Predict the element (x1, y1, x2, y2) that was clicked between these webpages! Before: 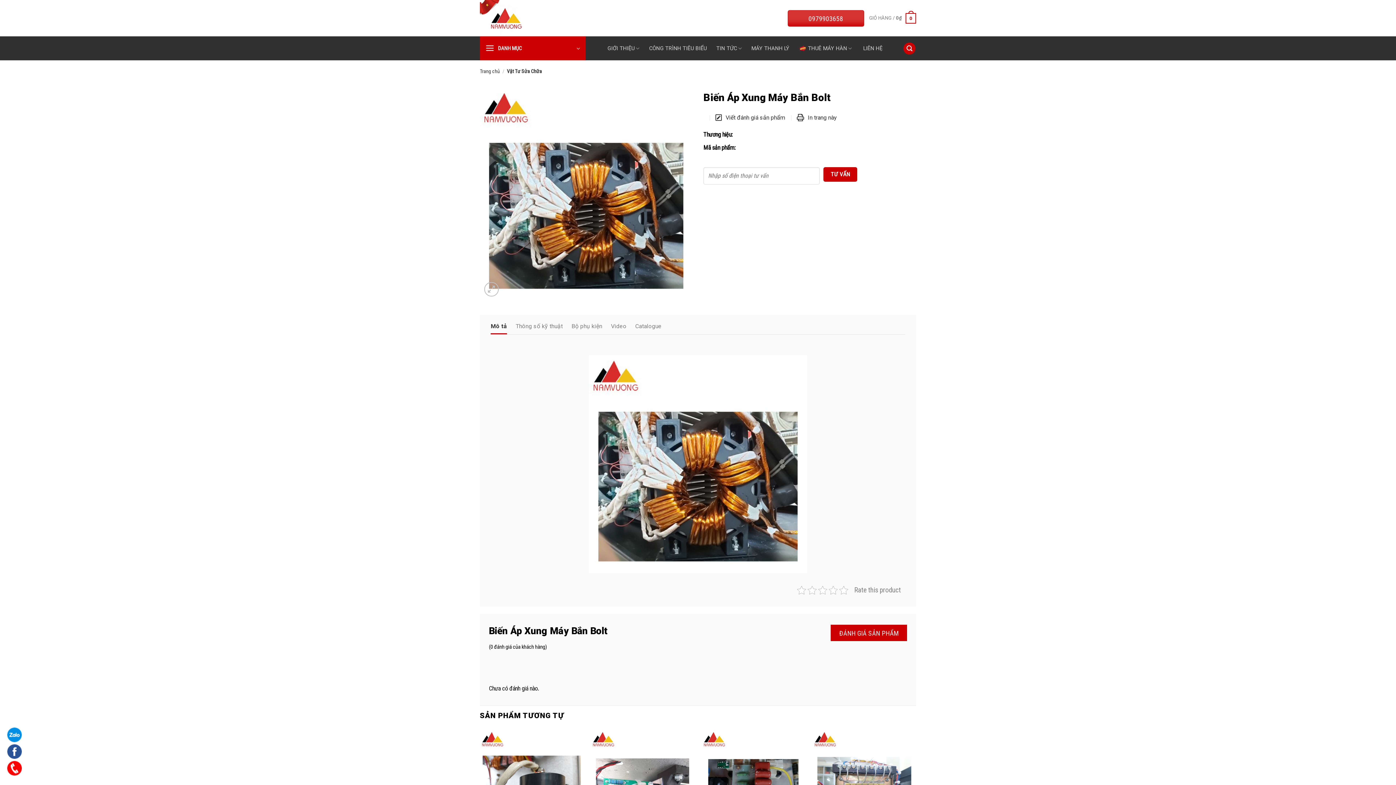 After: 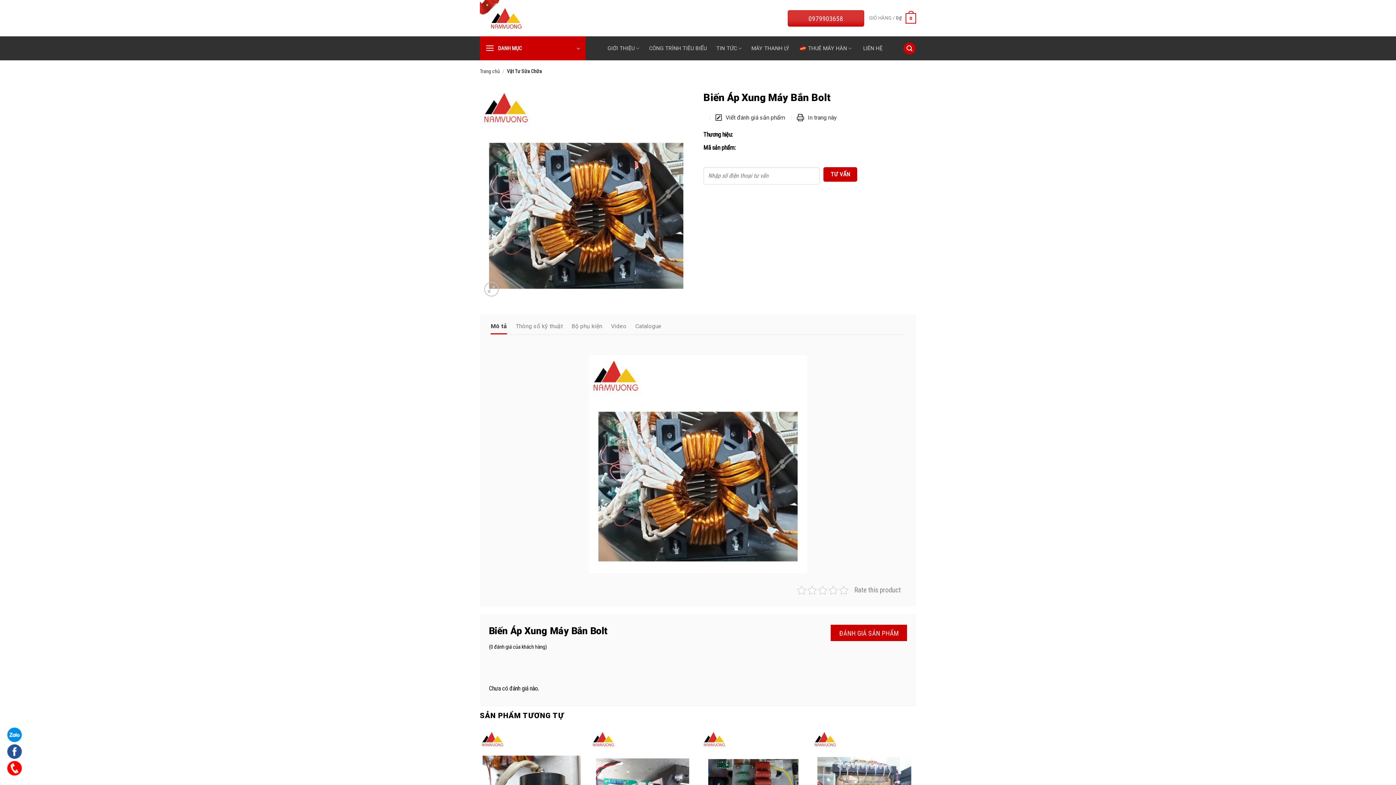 Action: bbox: (490, 318, 507, 334) label: External